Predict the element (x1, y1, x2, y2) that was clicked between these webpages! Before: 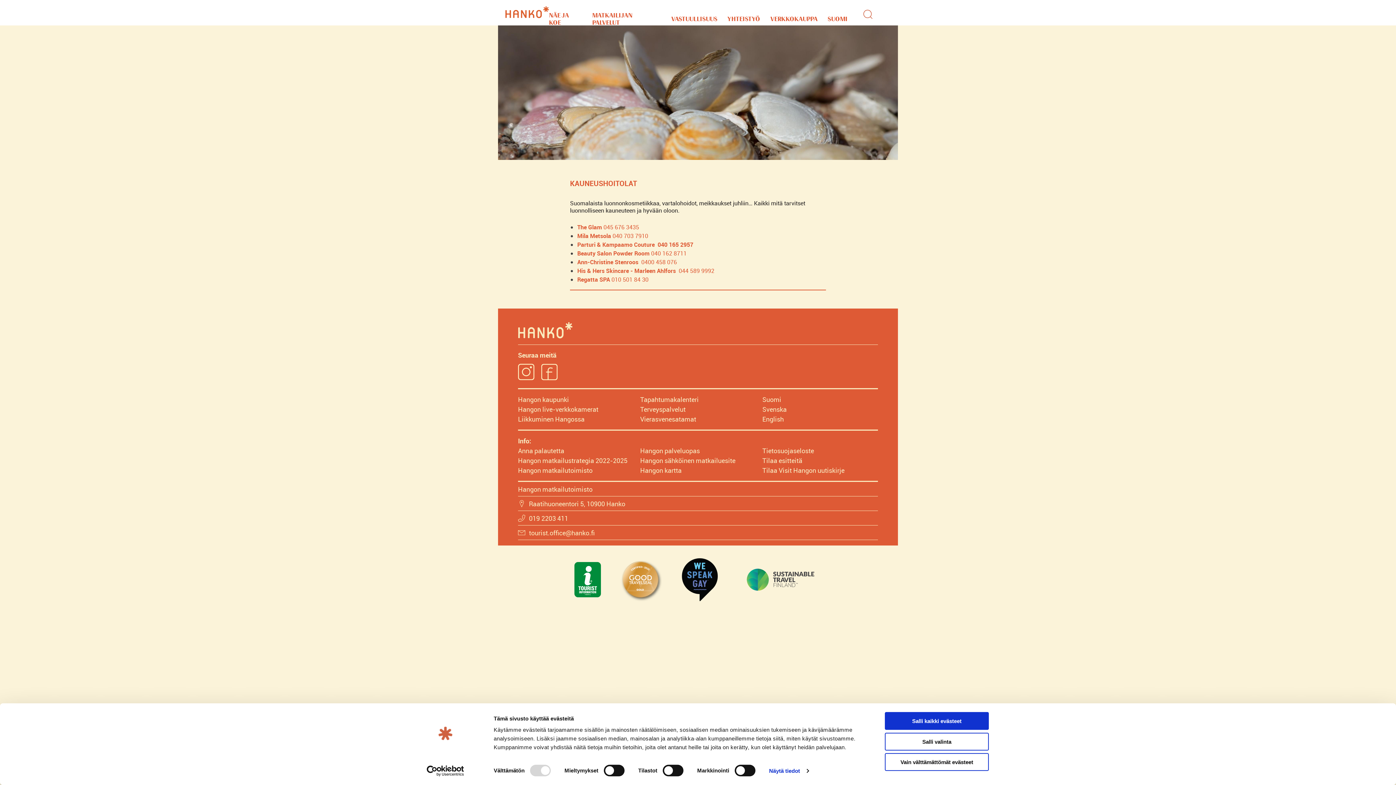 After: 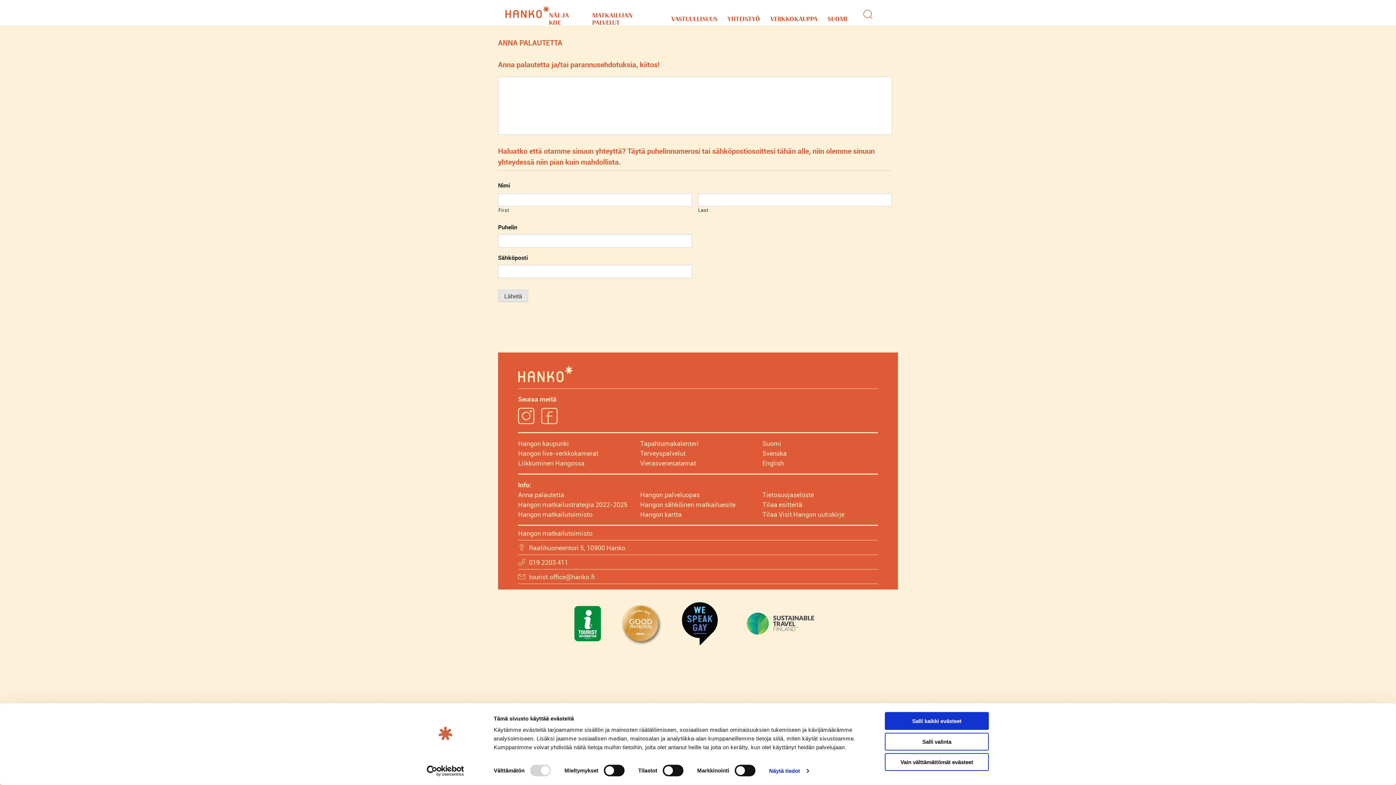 Action: bbox: (518, 446, 564, 455) label: Anna palautetta